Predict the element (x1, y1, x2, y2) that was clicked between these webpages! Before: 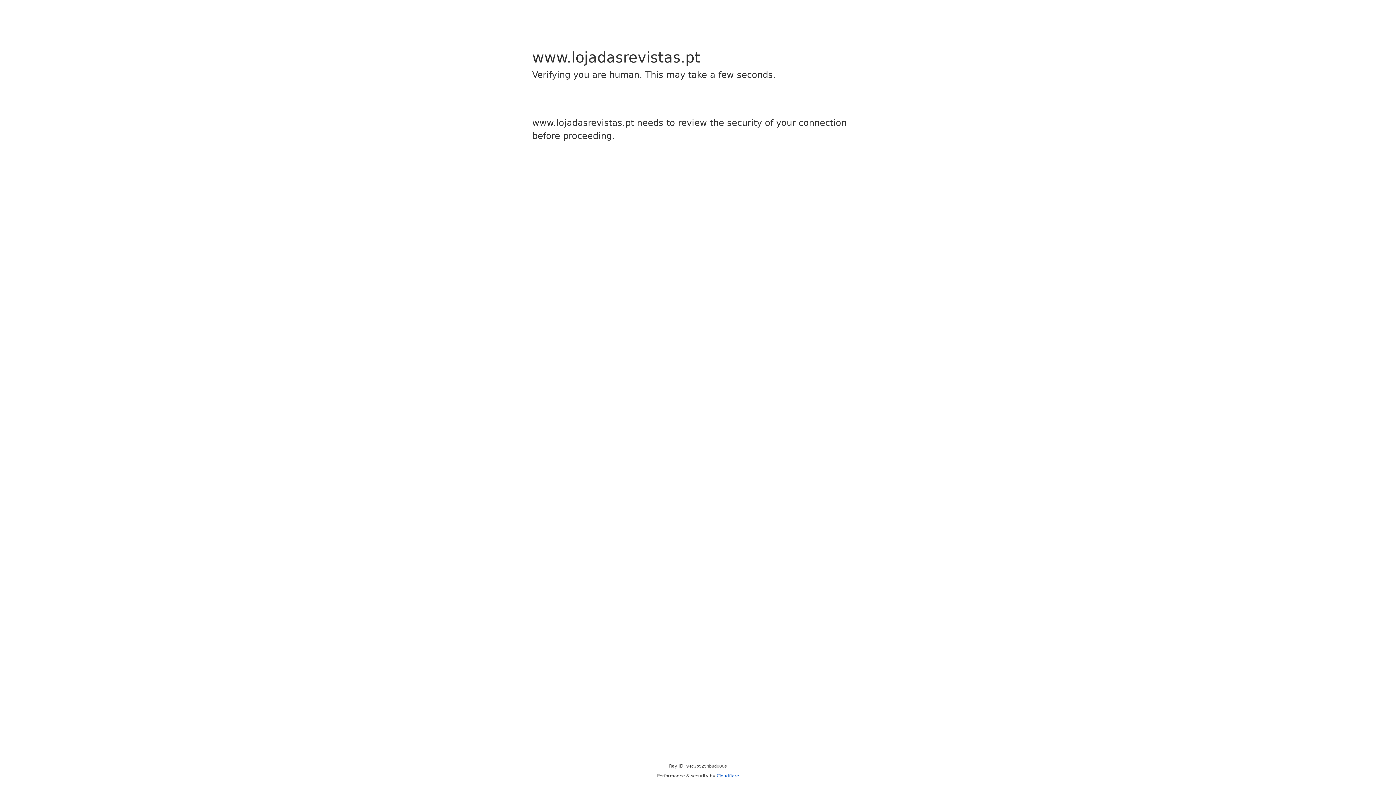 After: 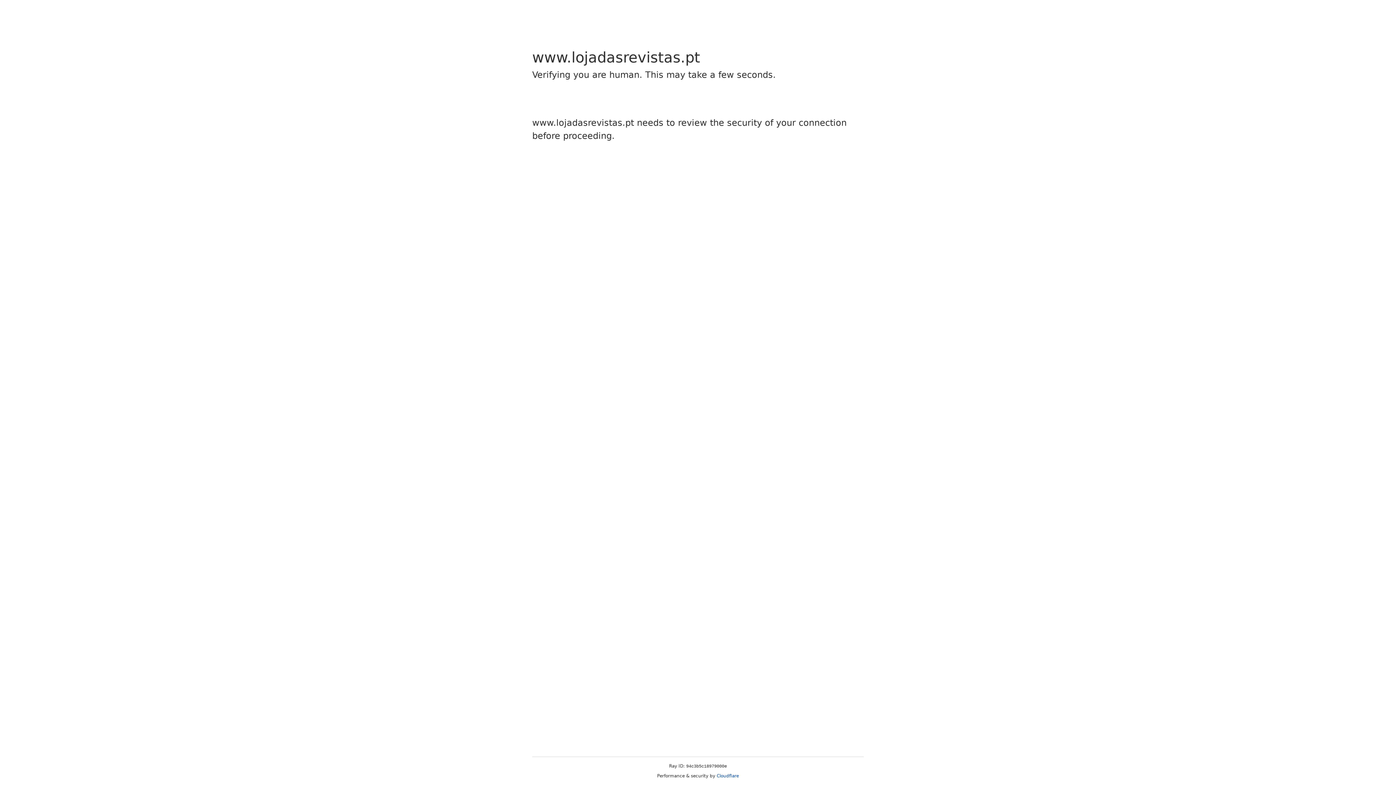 Action: label: Cloudflare bbox: (716, 773, 739, 778)